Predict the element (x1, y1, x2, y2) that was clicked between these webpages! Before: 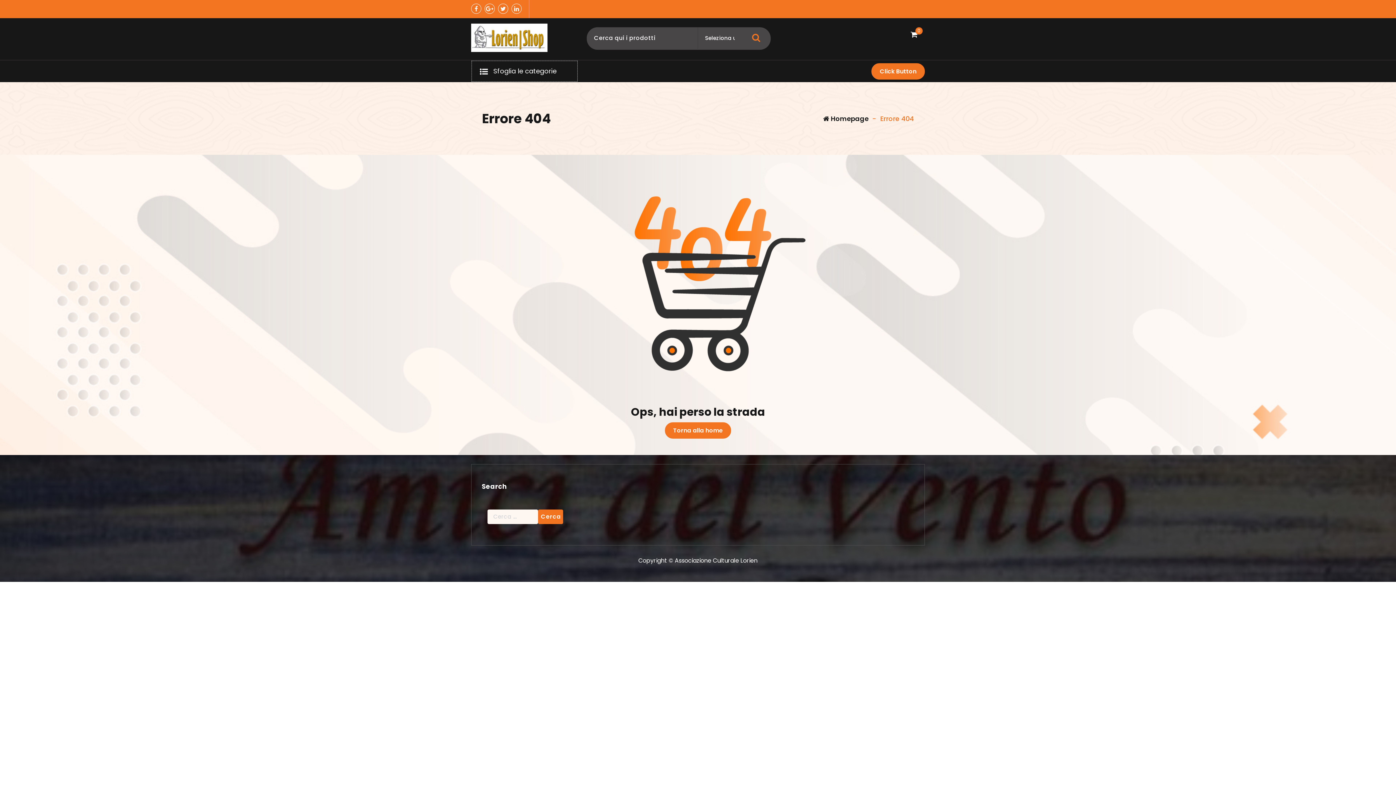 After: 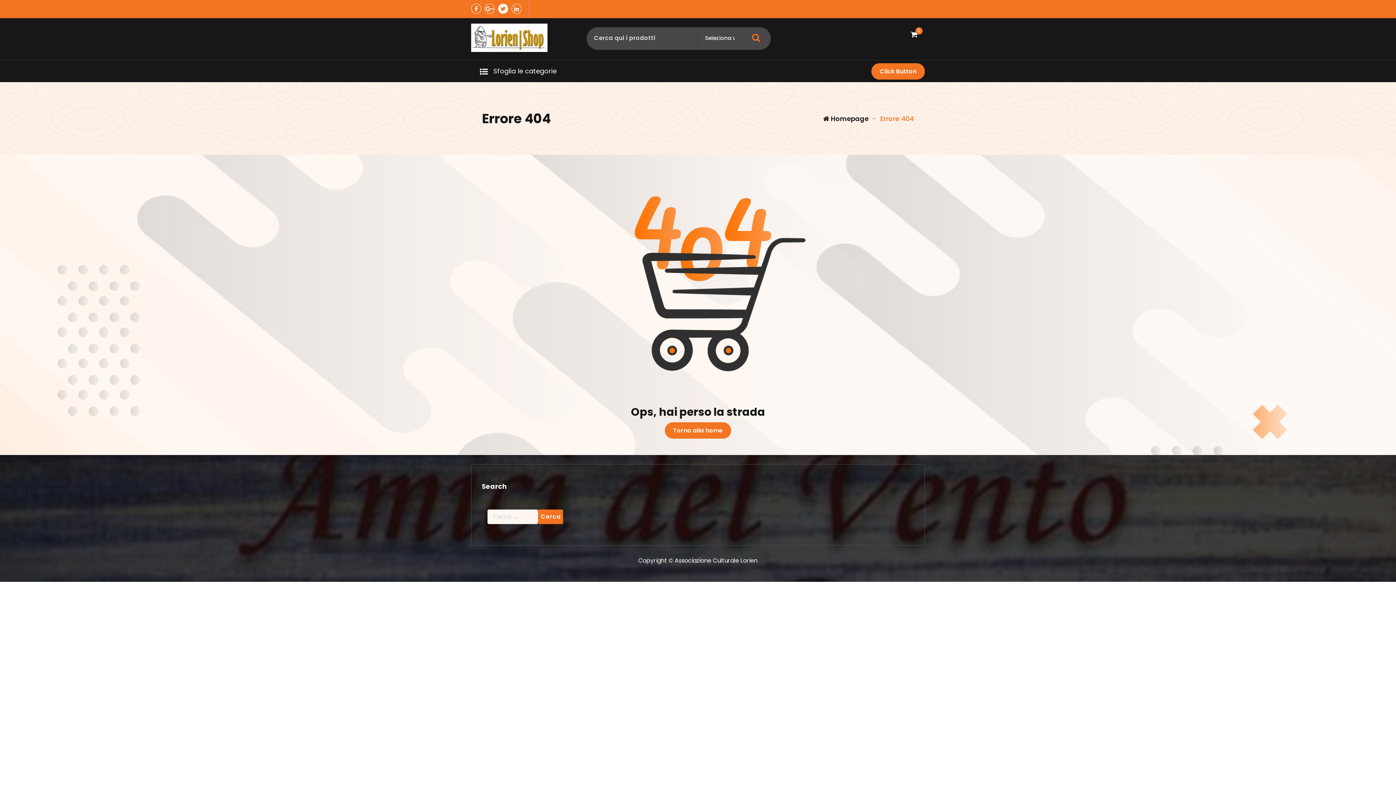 Action: bbox: (498, 3, 508, 13)